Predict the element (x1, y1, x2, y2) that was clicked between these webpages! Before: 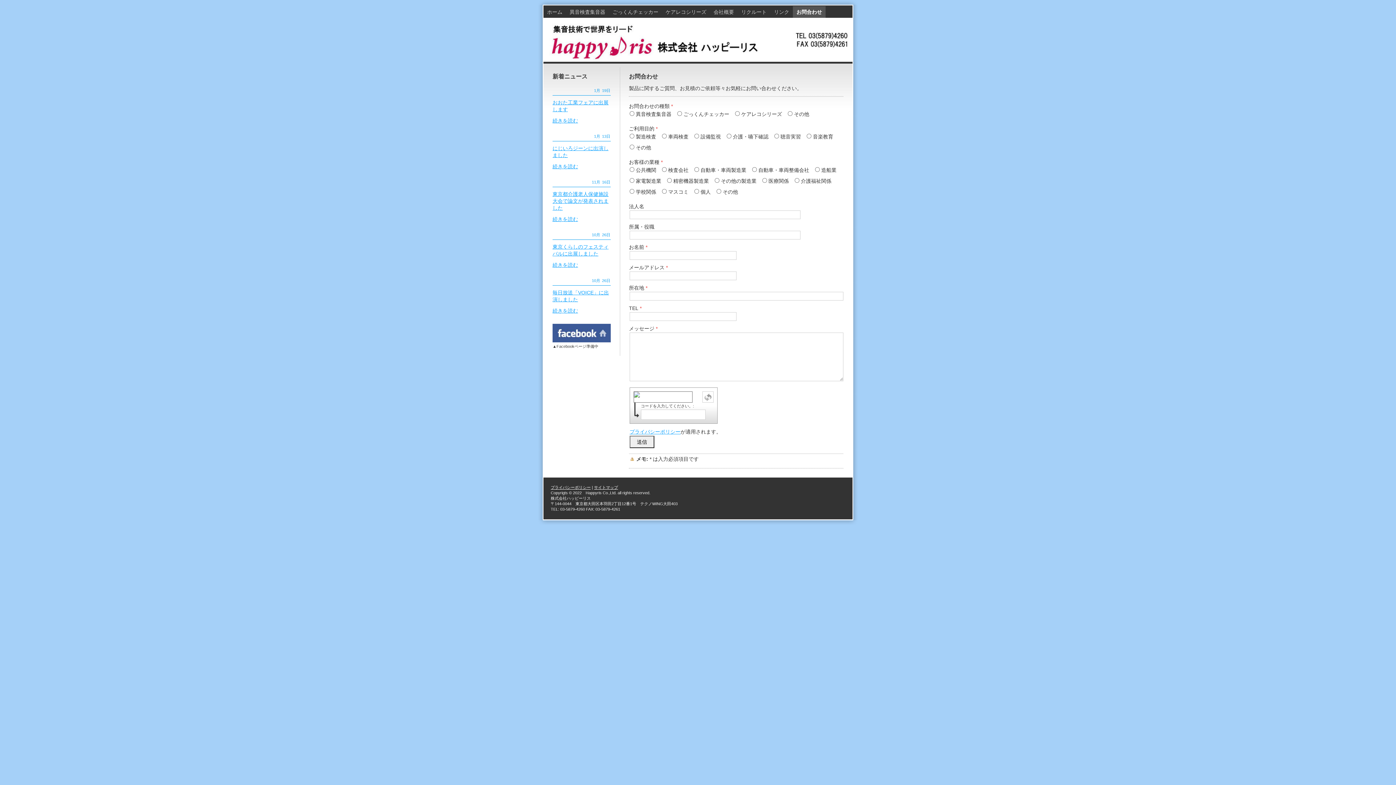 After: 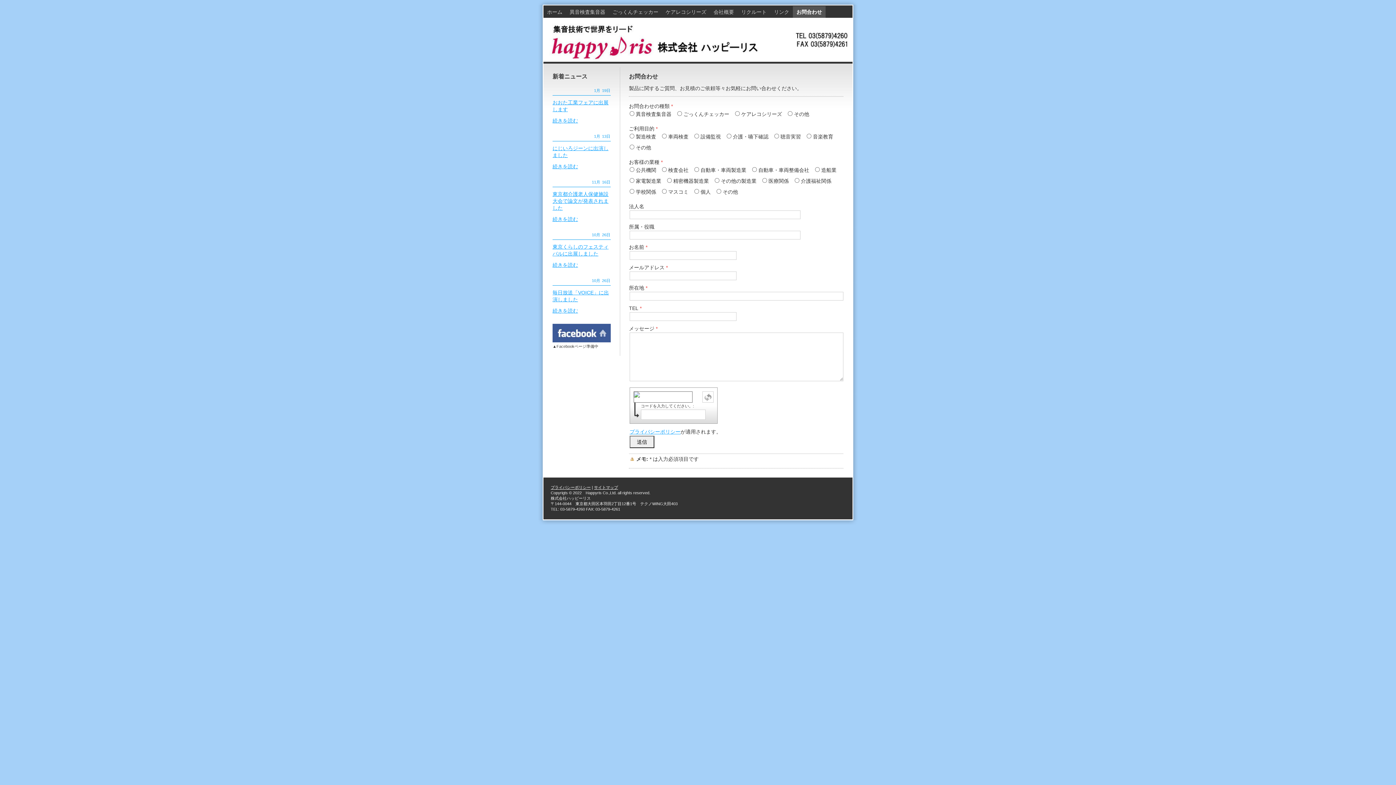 Action: label: お問合わせ bbox: (793, 6, 825, 17)